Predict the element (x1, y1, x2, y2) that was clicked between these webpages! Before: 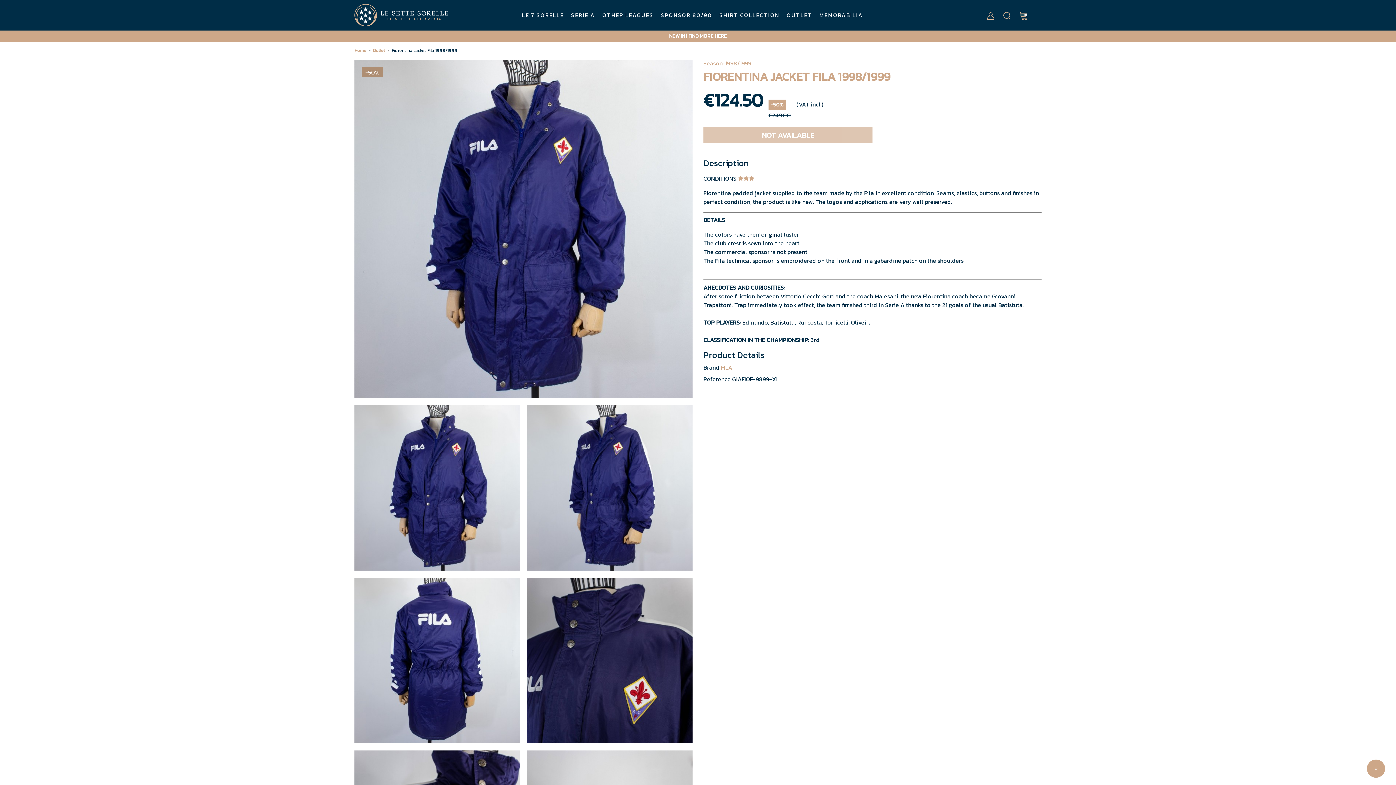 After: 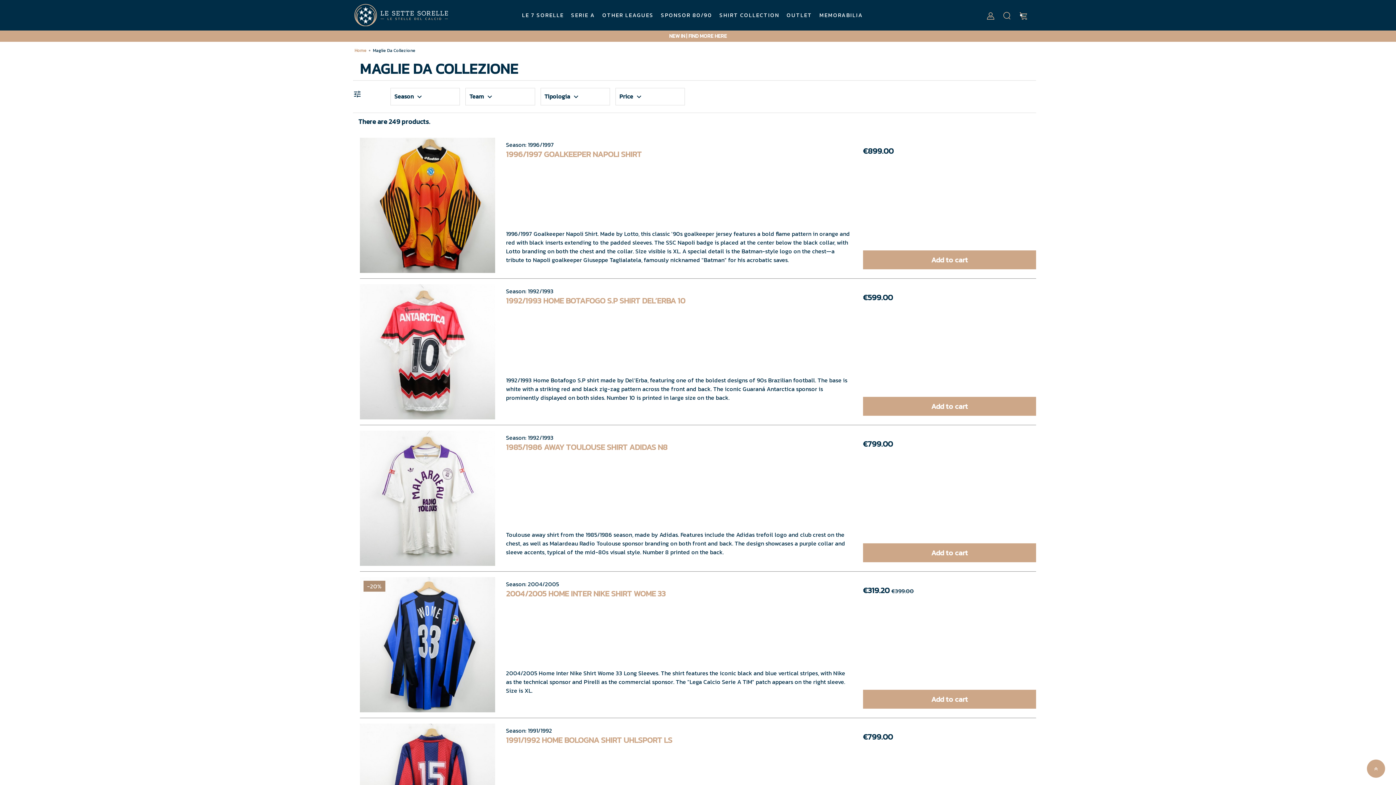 Action: label: SHIRT COLLECTION bbox: (719, 8, 779, 22)